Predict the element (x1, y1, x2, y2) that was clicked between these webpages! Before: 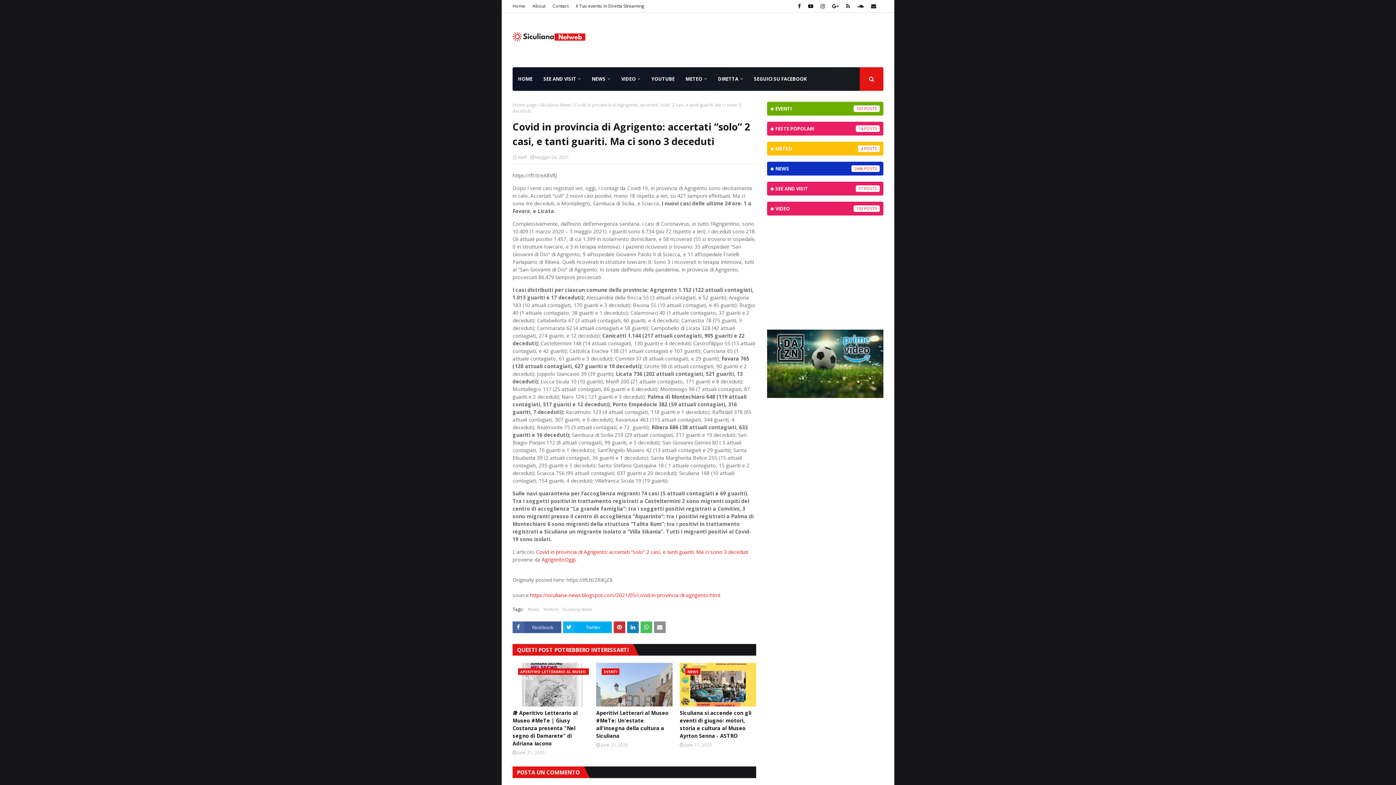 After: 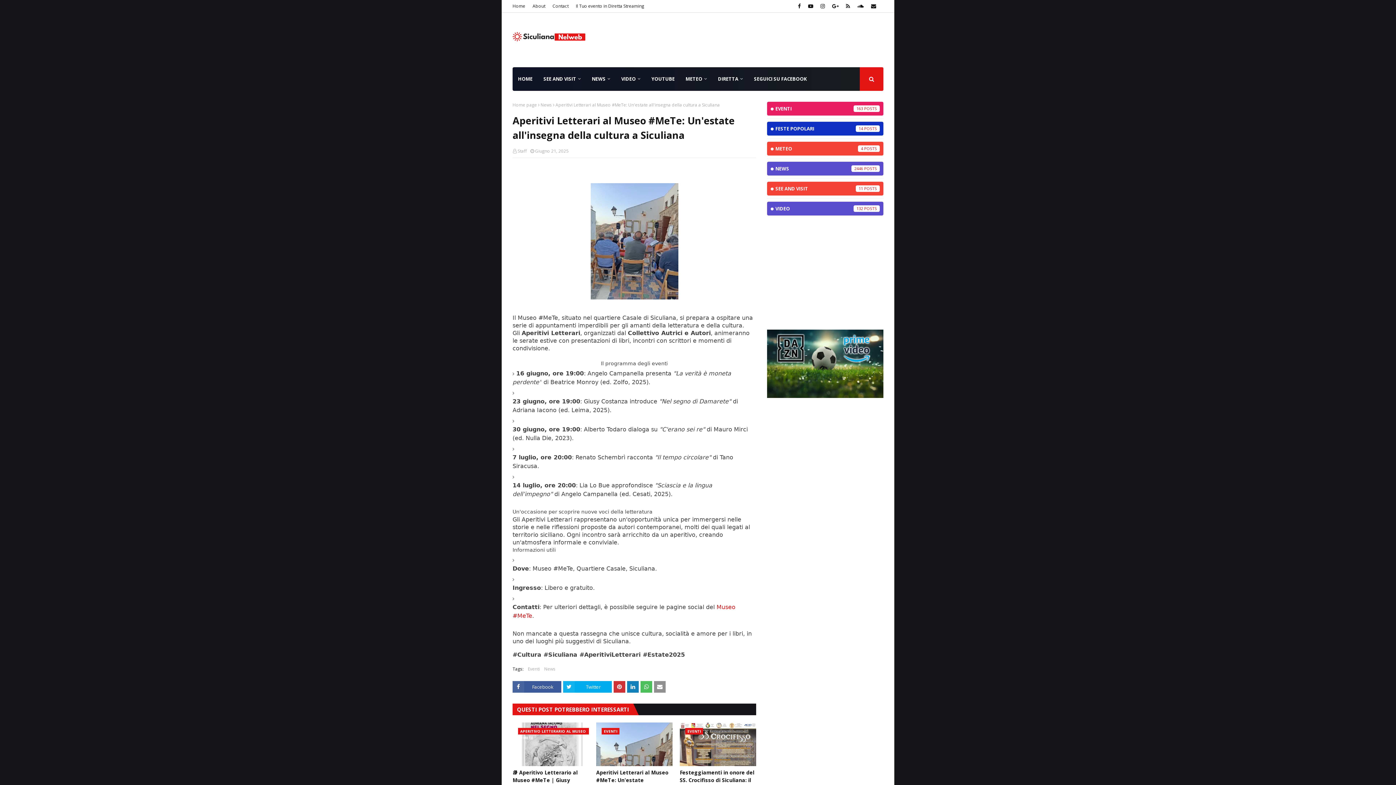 Action: bbox: (596, 663, 672, 706)